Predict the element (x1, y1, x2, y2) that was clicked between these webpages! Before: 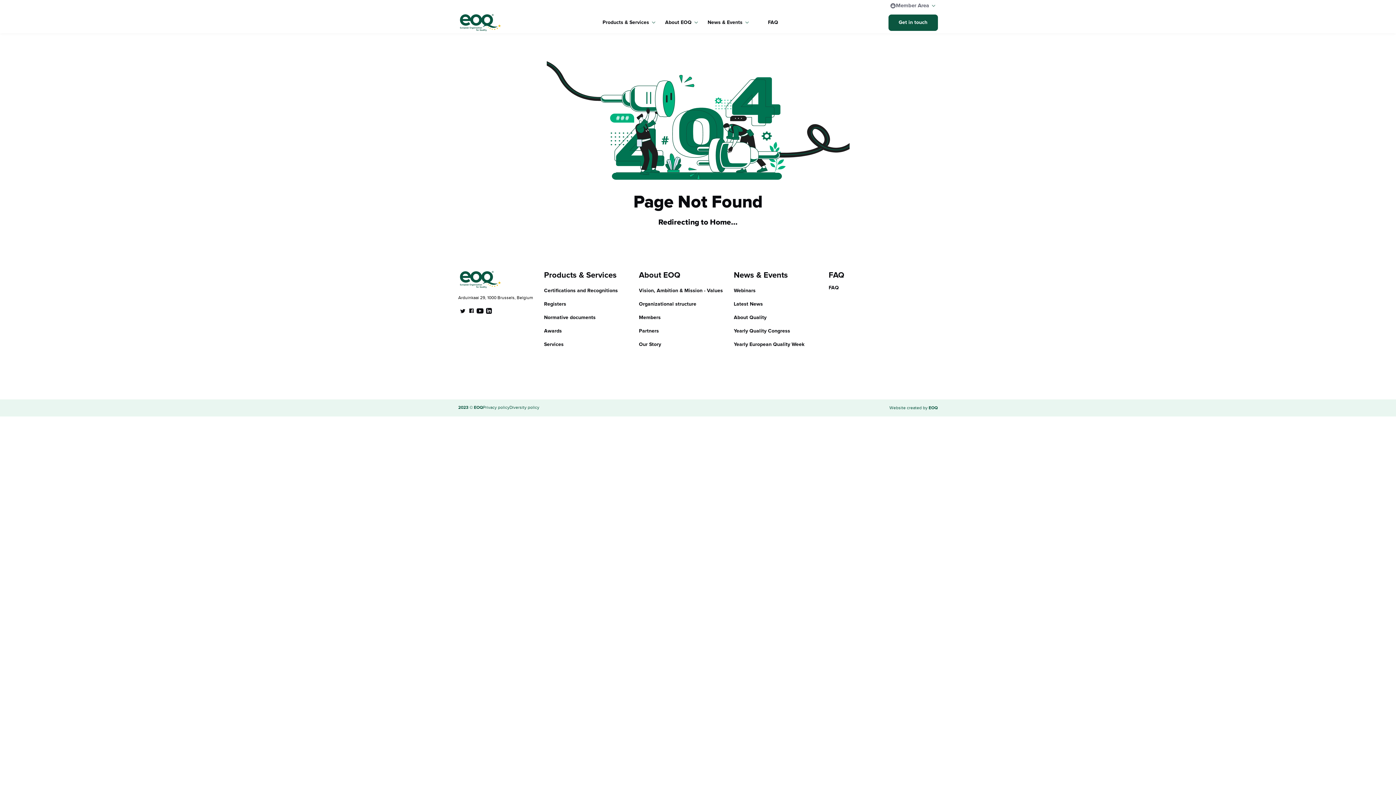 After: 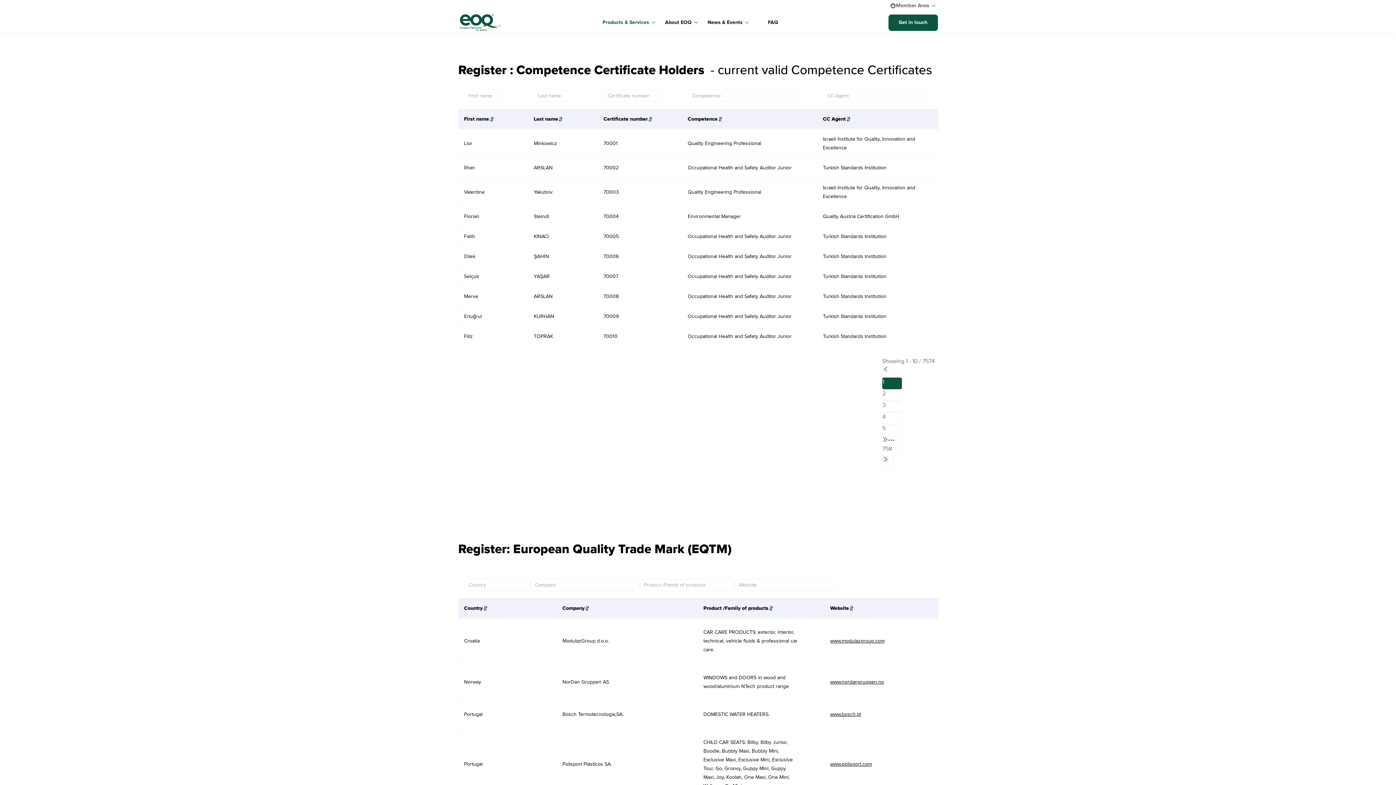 Action: label: Registers bbox: (544, 297, 566, 311)